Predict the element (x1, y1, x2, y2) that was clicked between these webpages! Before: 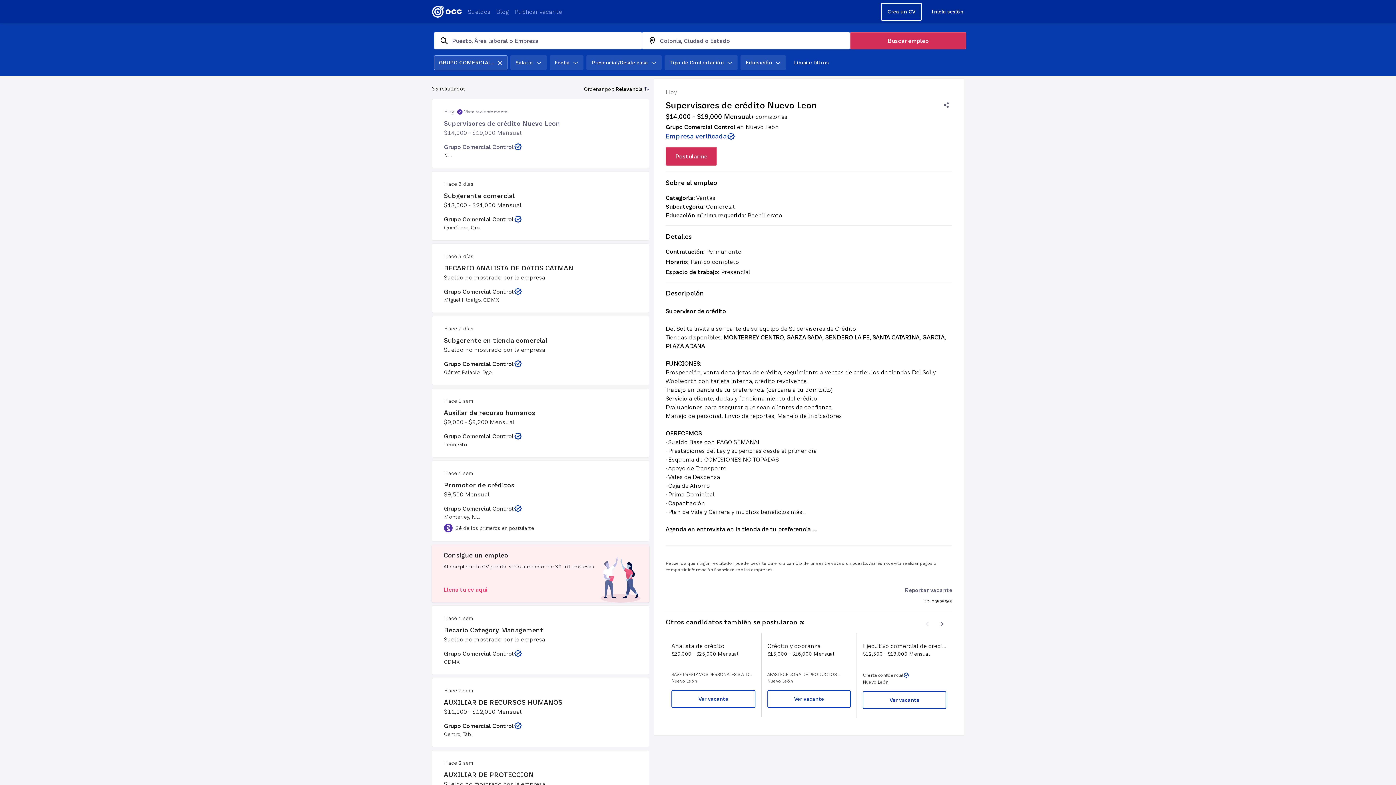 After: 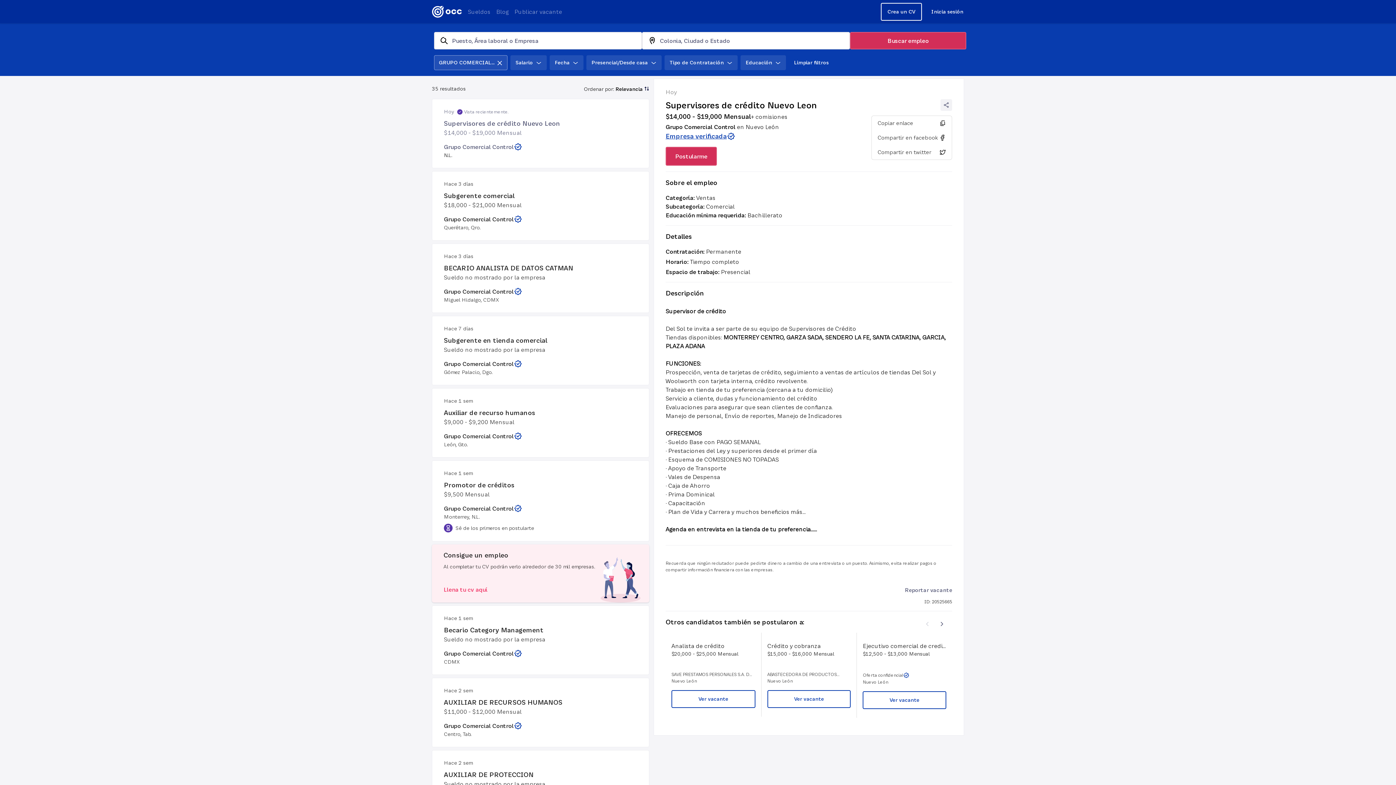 Action: label: Compartir bbox: (940, 99, 952, 110)